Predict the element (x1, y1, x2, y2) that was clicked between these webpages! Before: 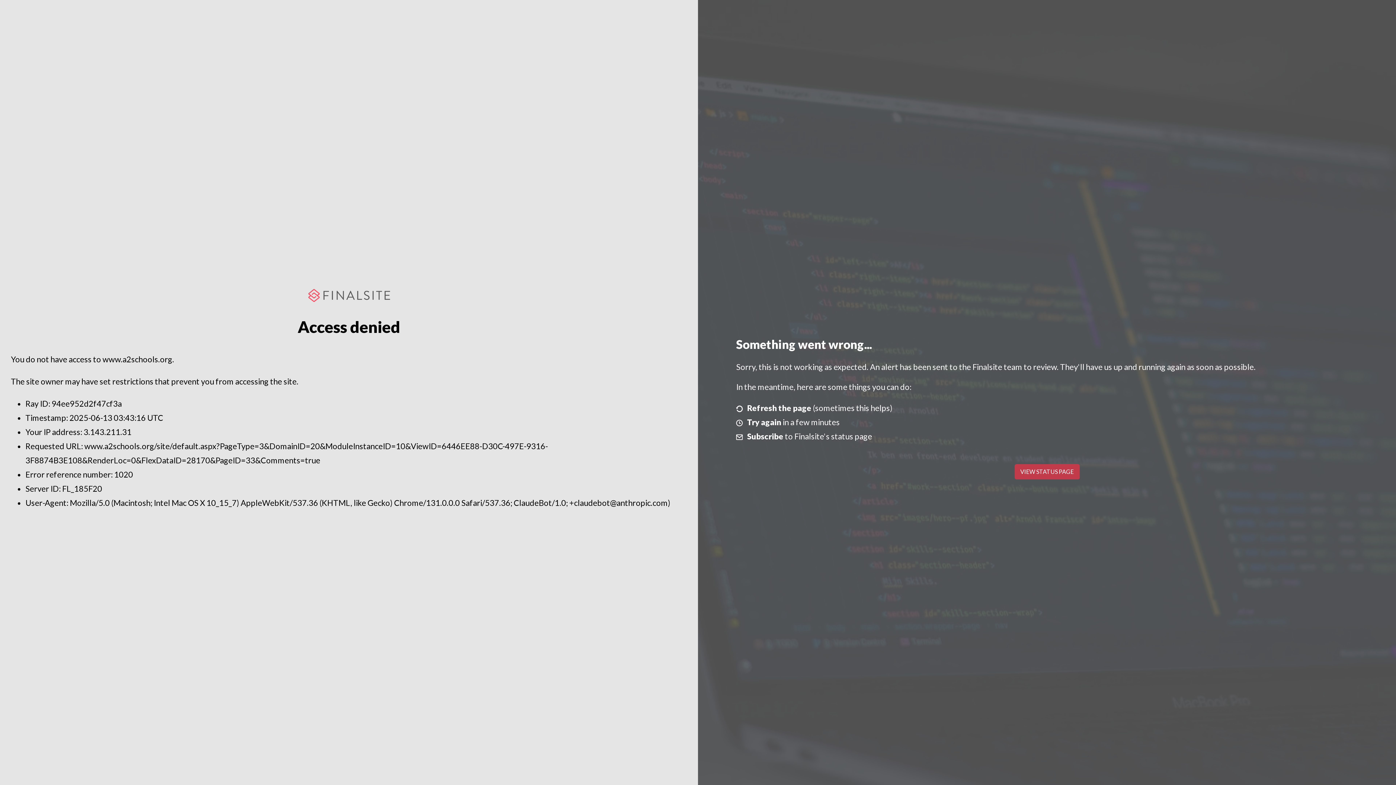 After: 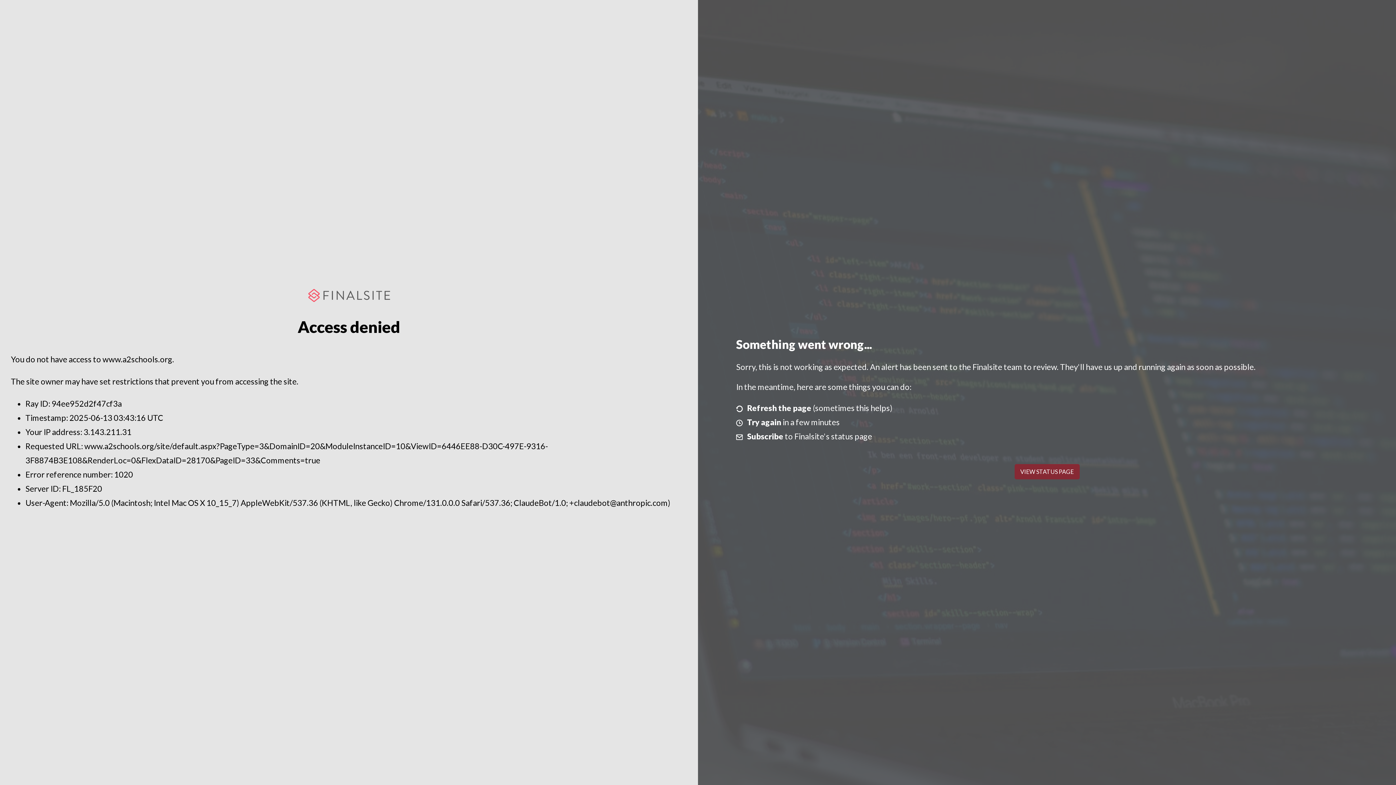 Action: label: VIEW STATUS PAGE bbox: (1014, 464, 1079, 479)